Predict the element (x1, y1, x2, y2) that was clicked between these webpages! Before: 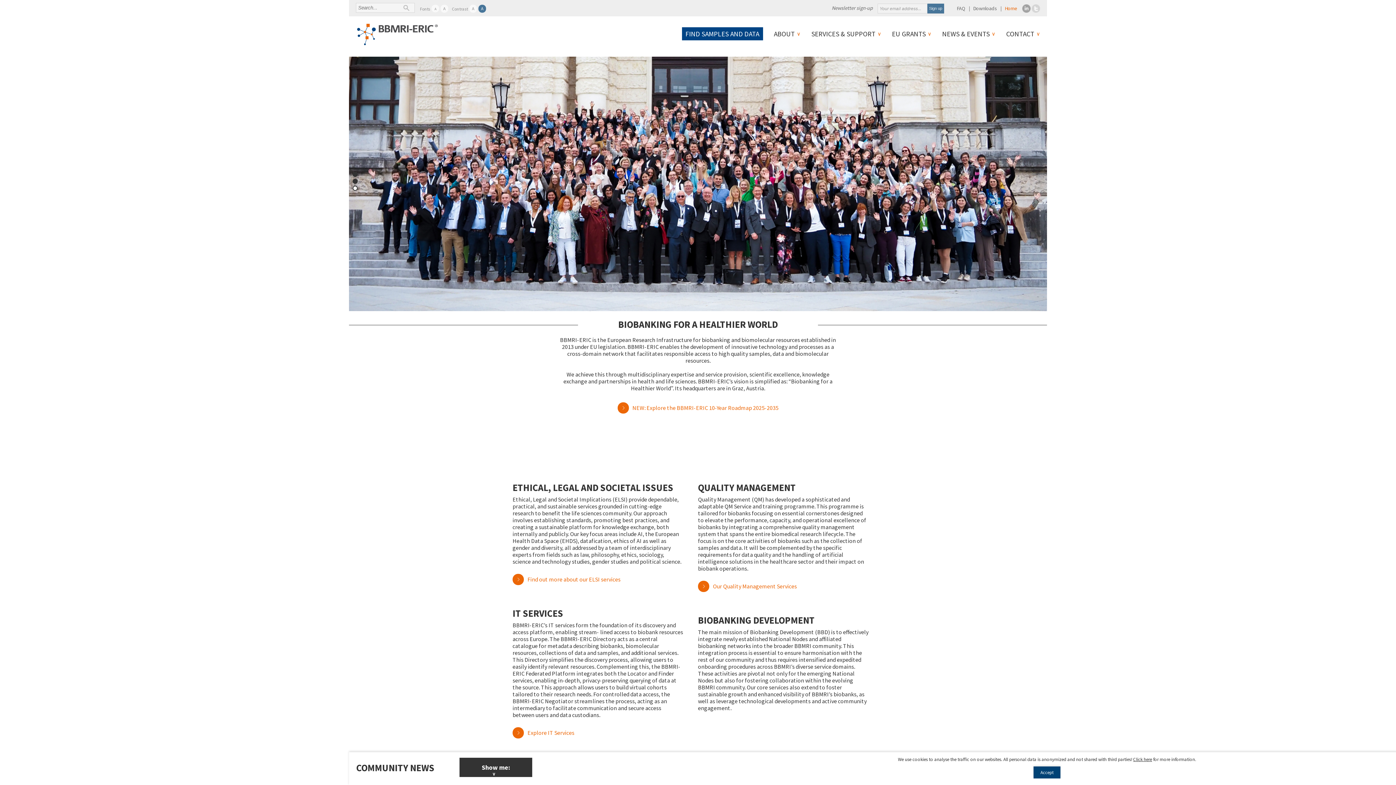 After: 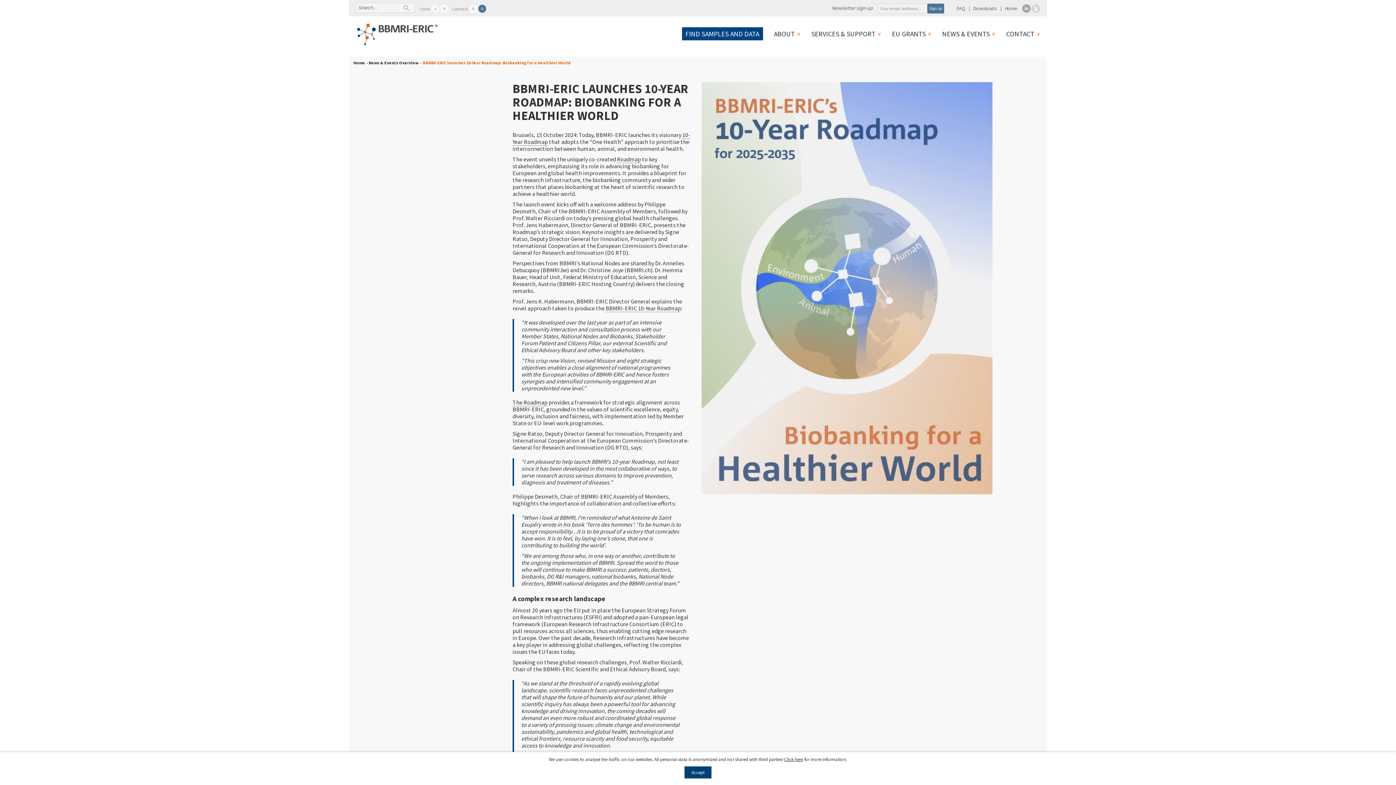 Action: bbox: (617, 404, 778, 413) label: NEW: Explore the BBMRI-ERIC 10-Year Roadmap 2025-2035